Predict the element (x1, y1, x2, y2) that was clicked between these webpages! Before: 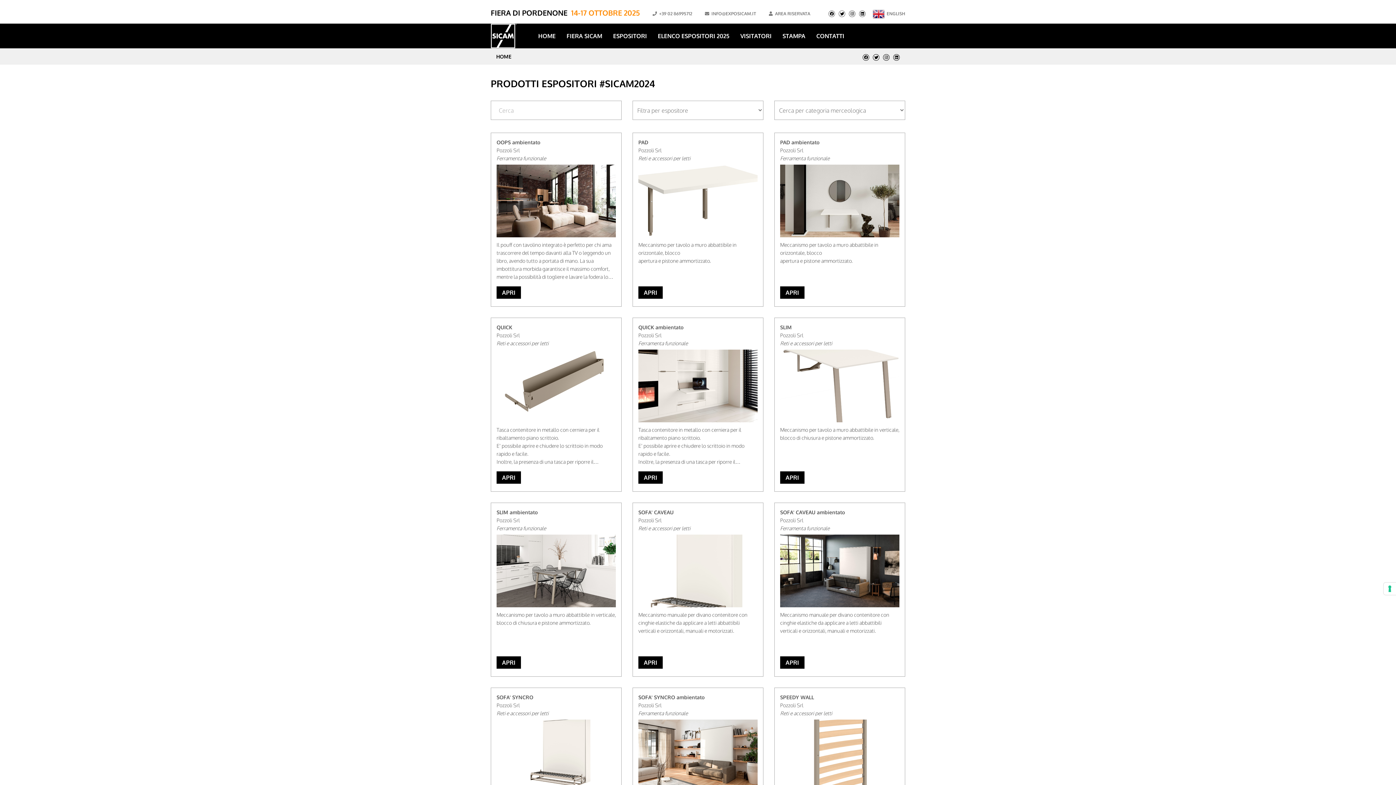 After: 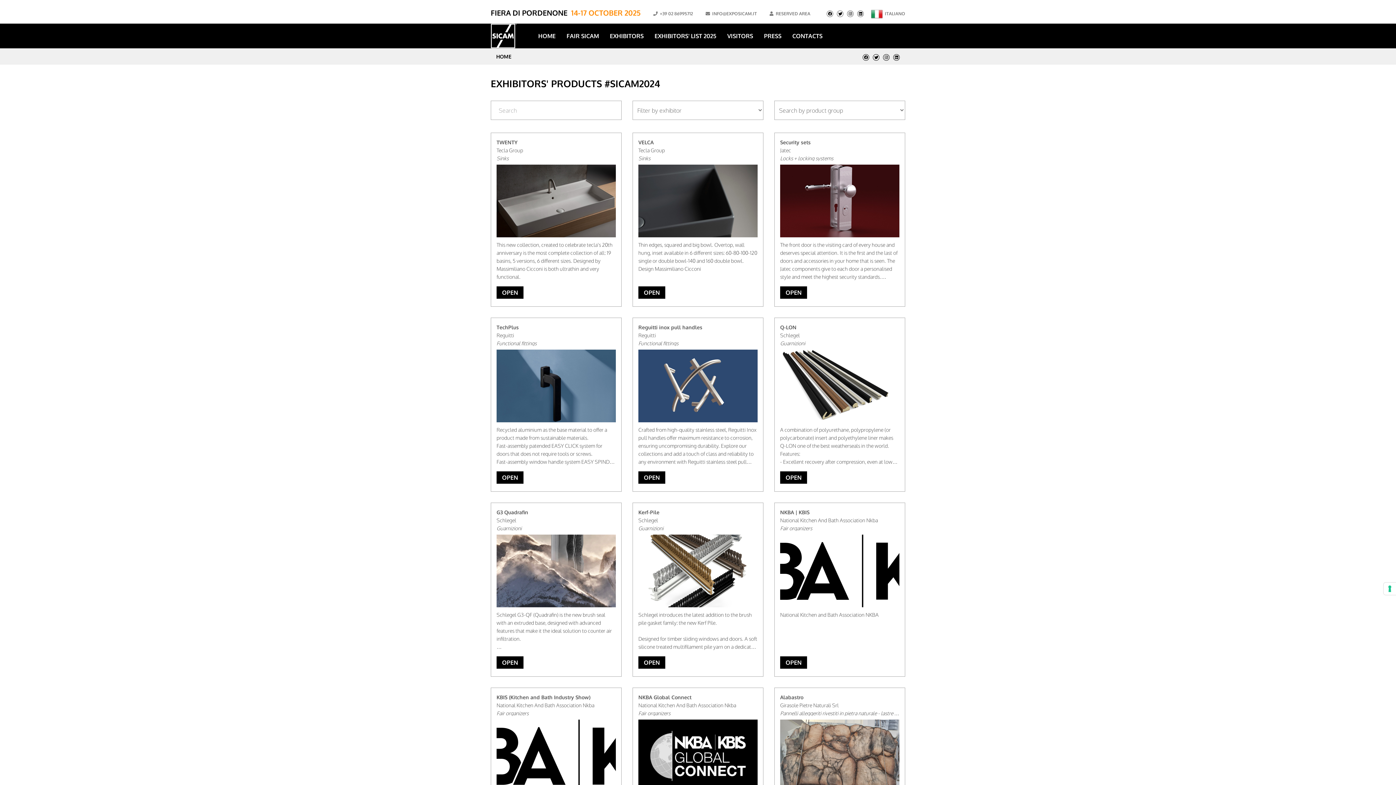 Action: bbox: (886, 10, 905, 16) label: ENGLISH